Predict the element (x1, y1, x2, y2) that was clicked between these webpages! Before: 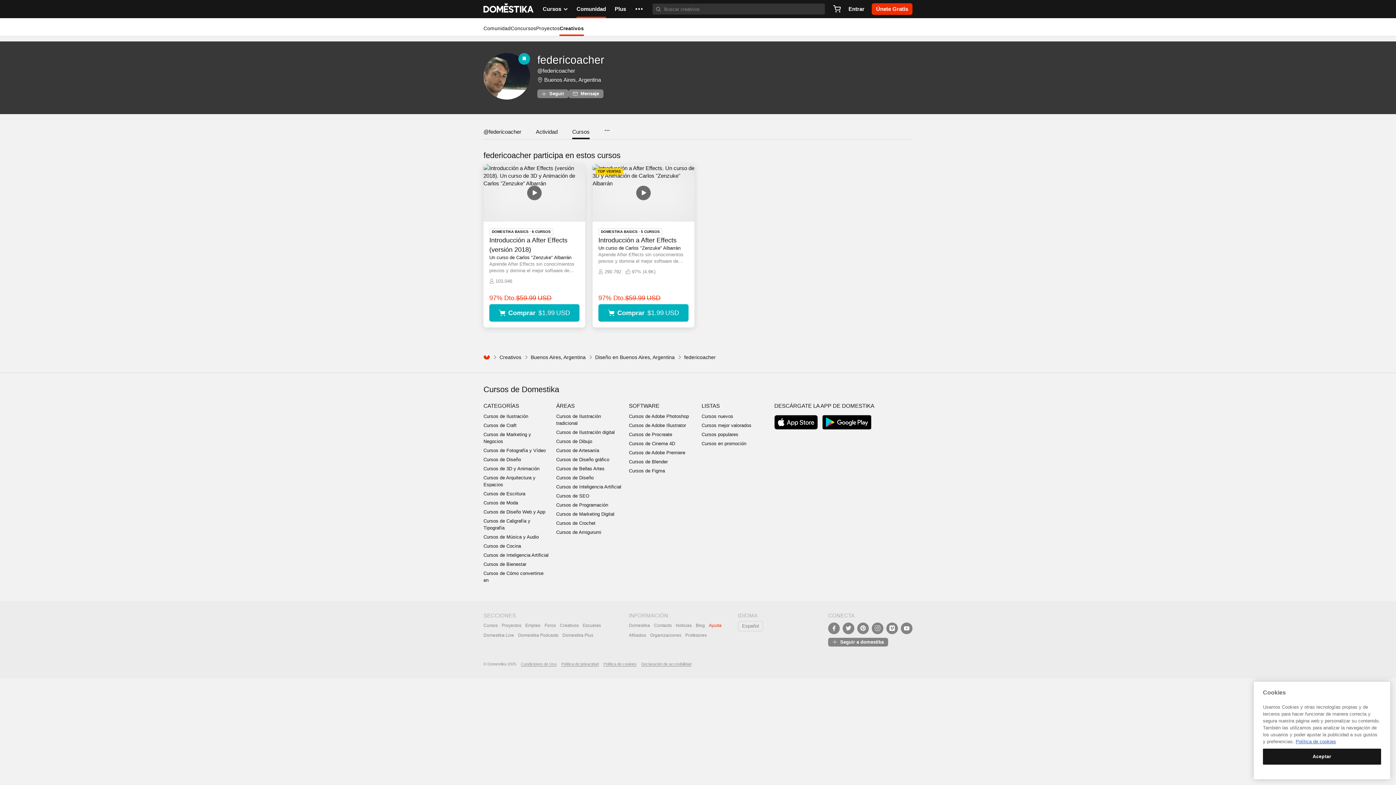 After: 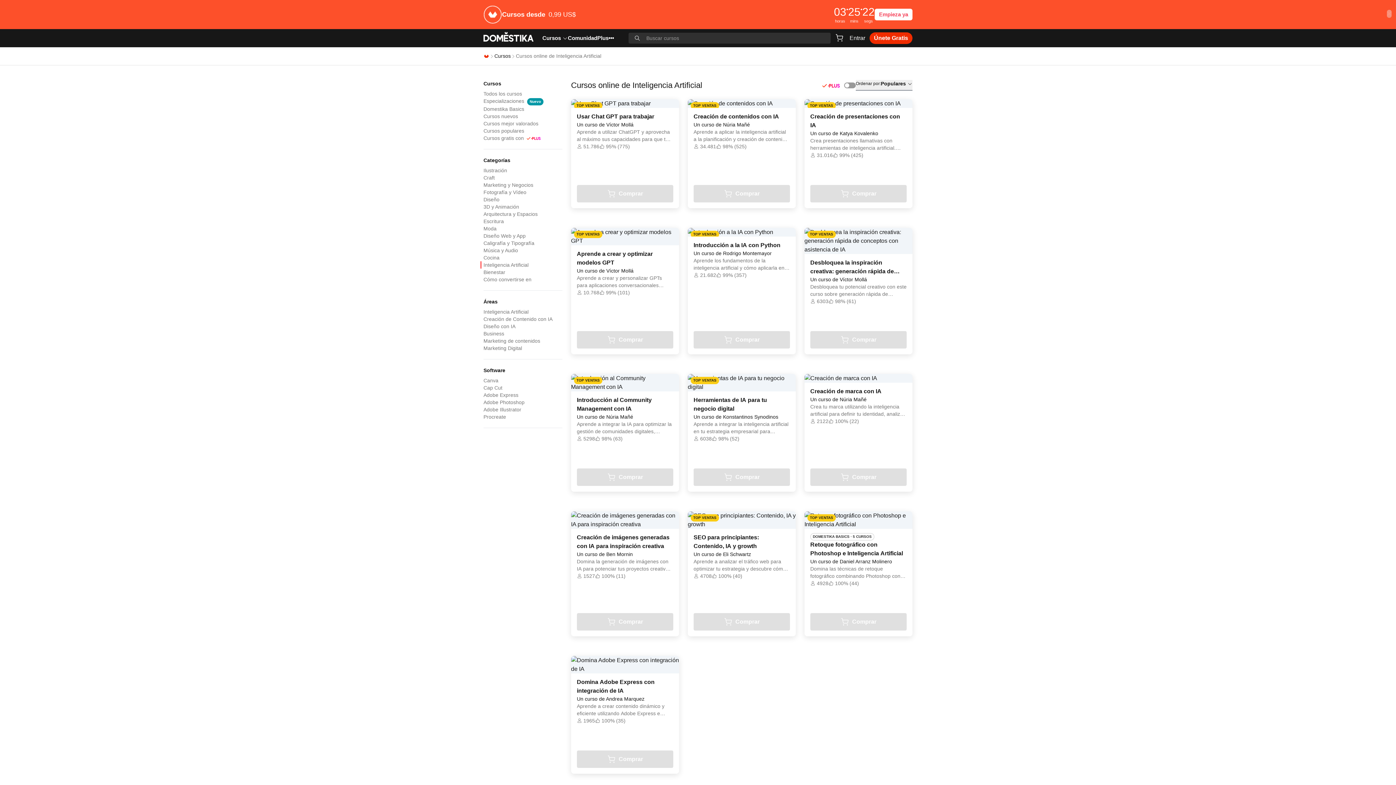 Action: label: Cursos de Inteligencia Artificial bbox: (483, 552, 548, 558)